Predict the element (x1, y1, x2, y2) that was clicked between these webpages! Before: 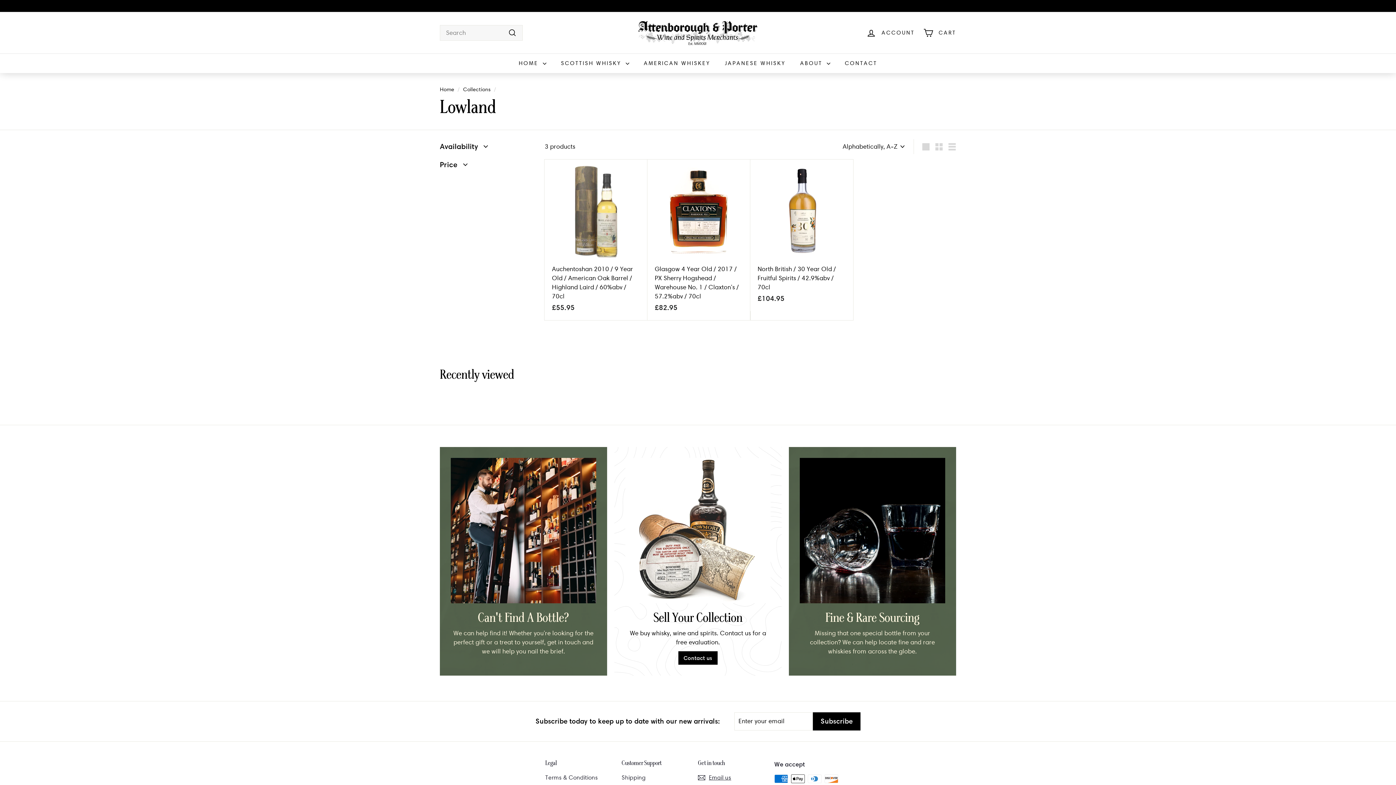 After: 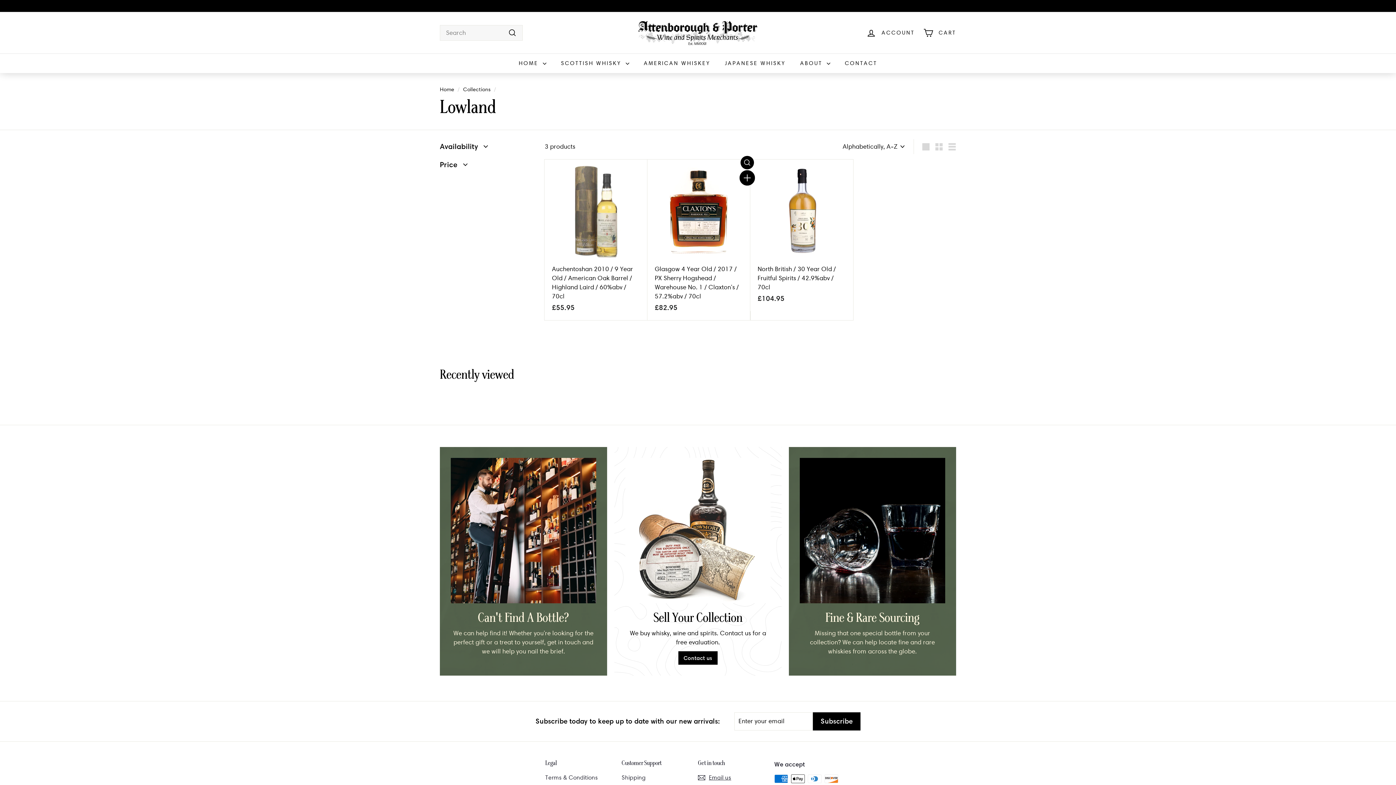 Action: bbox: (740, 173, 754, 186) label: Add to cart